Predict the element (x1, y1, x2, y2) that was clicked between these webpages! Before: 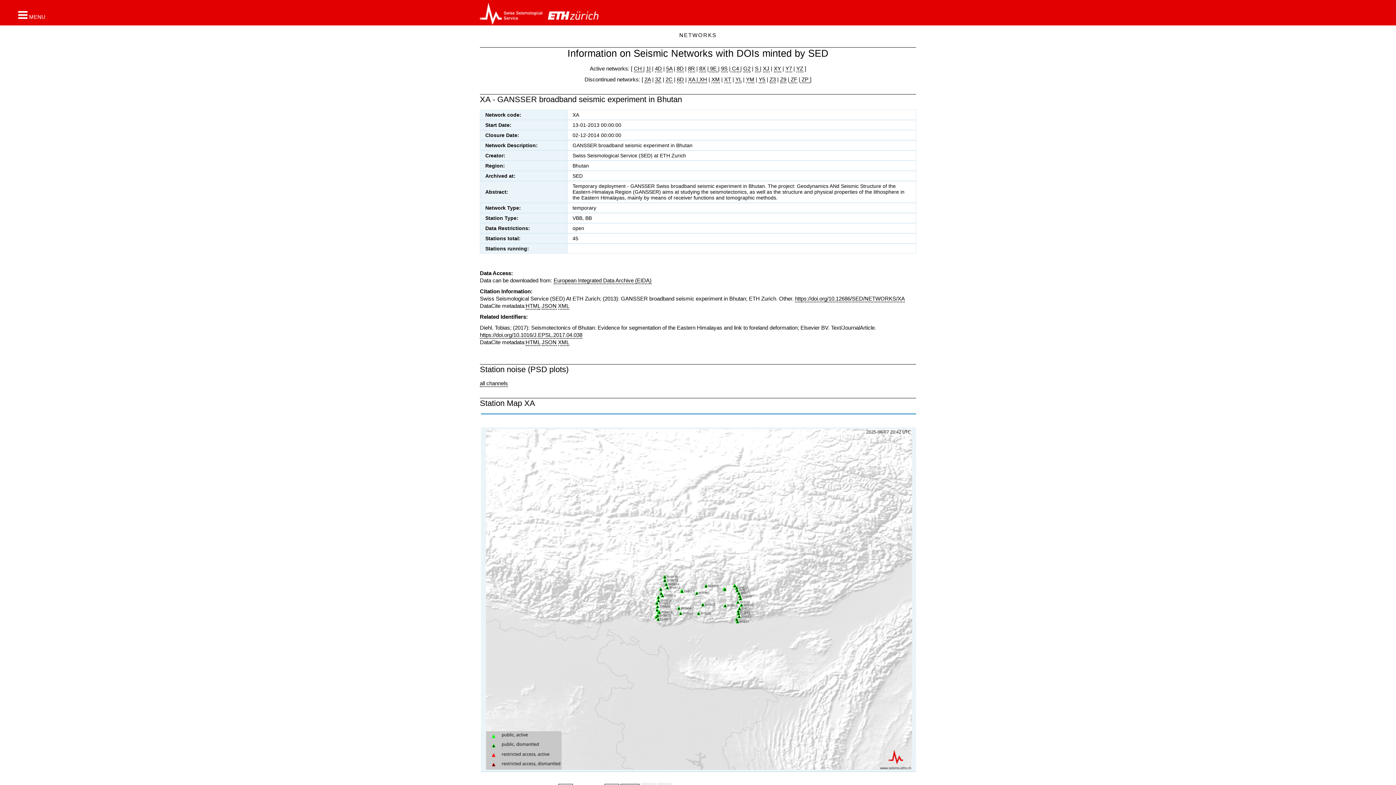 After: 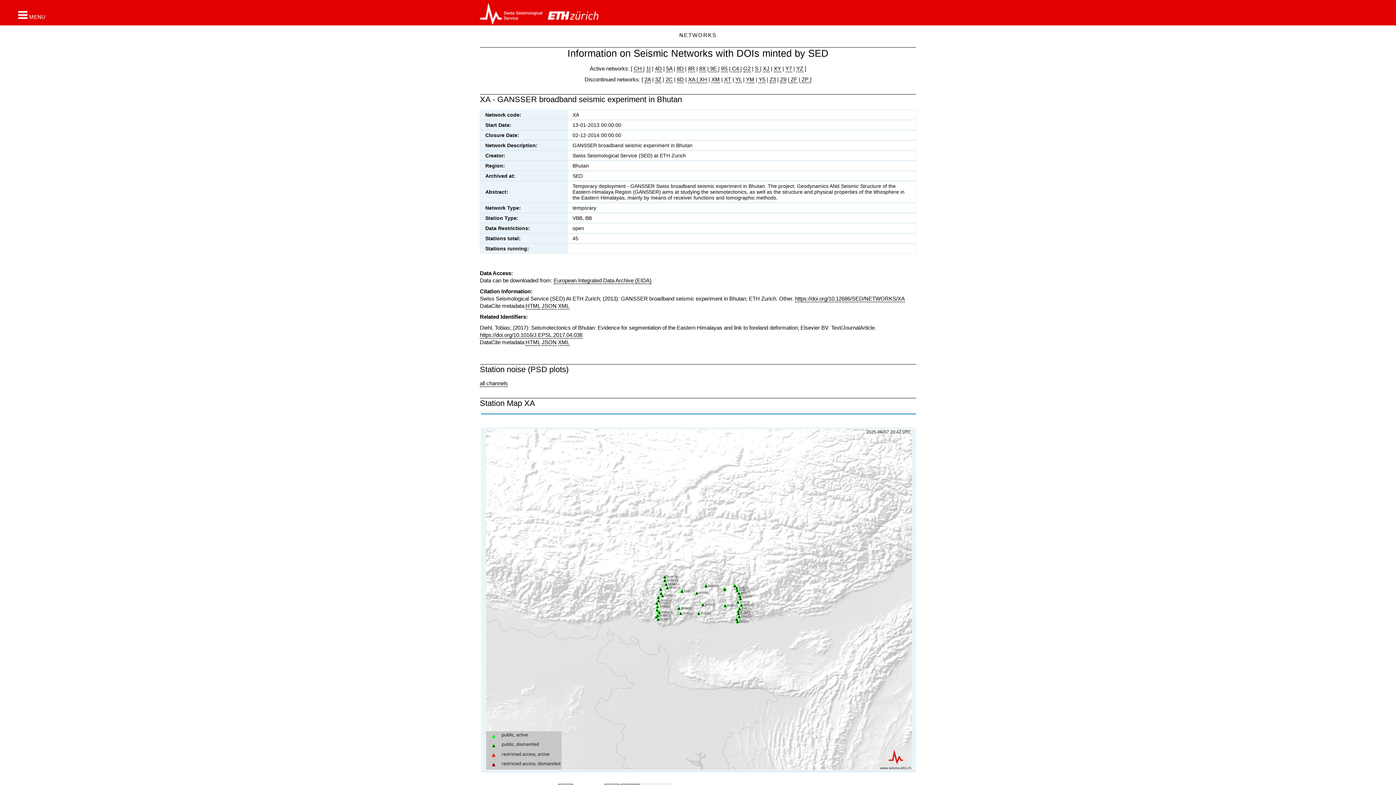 Action: bbox: (548, 2, 598, 24)